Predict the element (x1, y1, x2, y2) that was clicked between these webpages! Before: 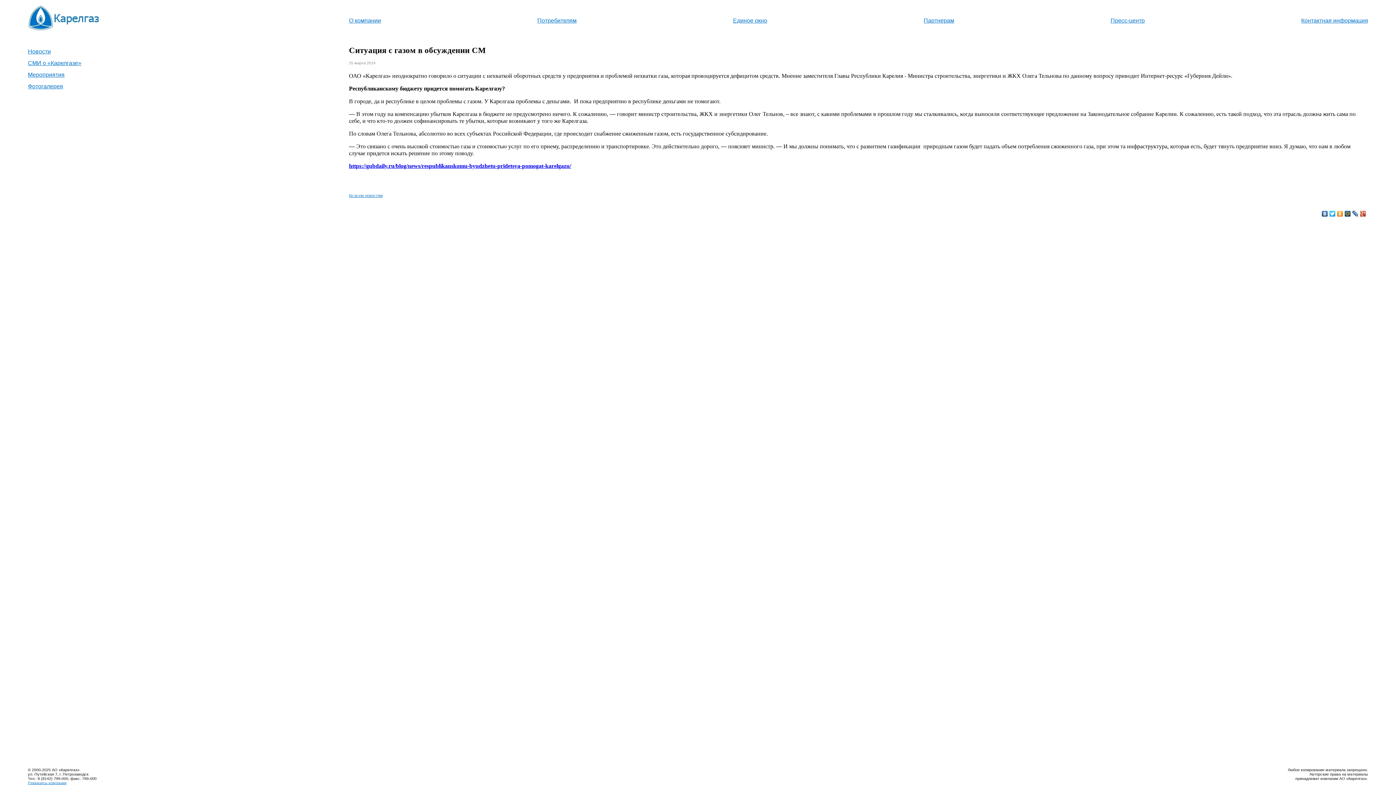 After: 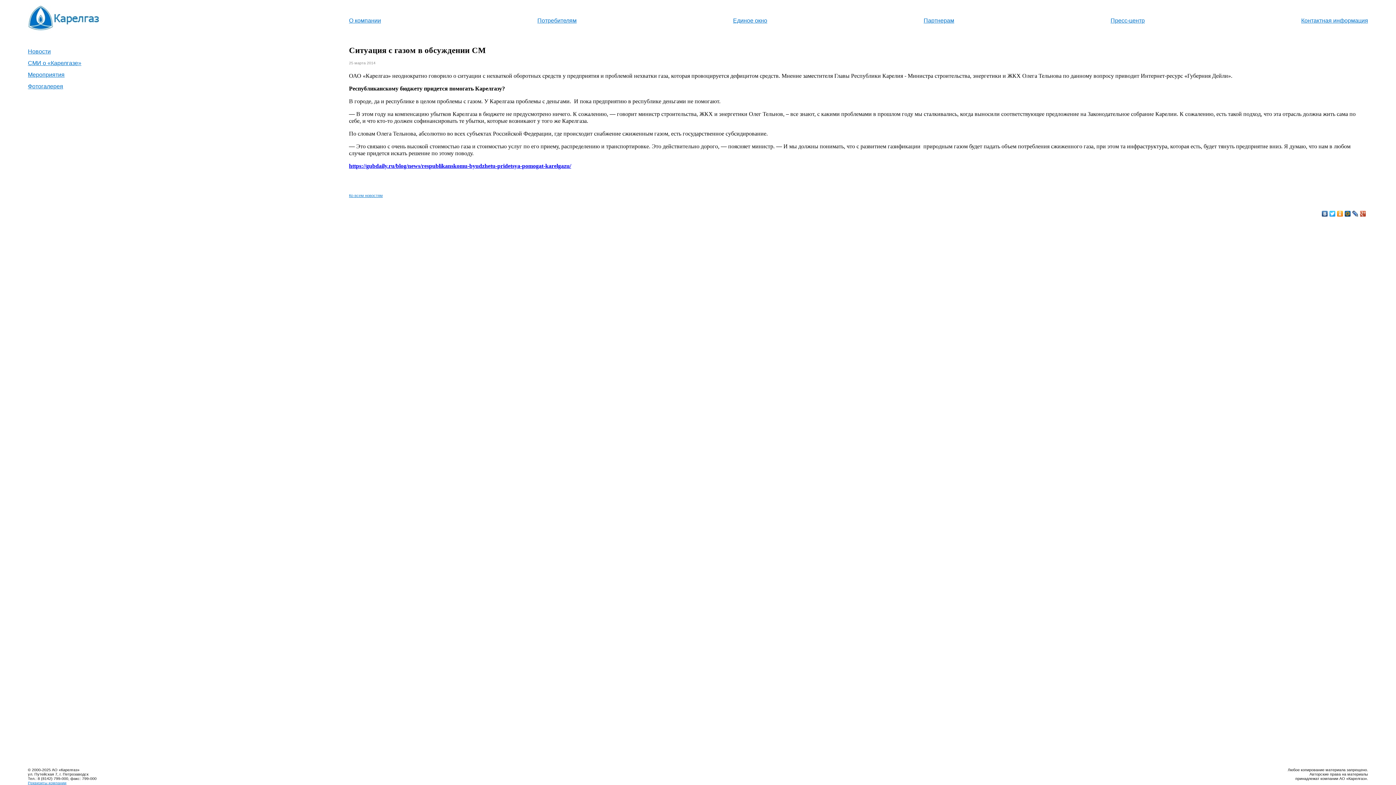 Action: bbox: (1336, 209, 1344, 218)